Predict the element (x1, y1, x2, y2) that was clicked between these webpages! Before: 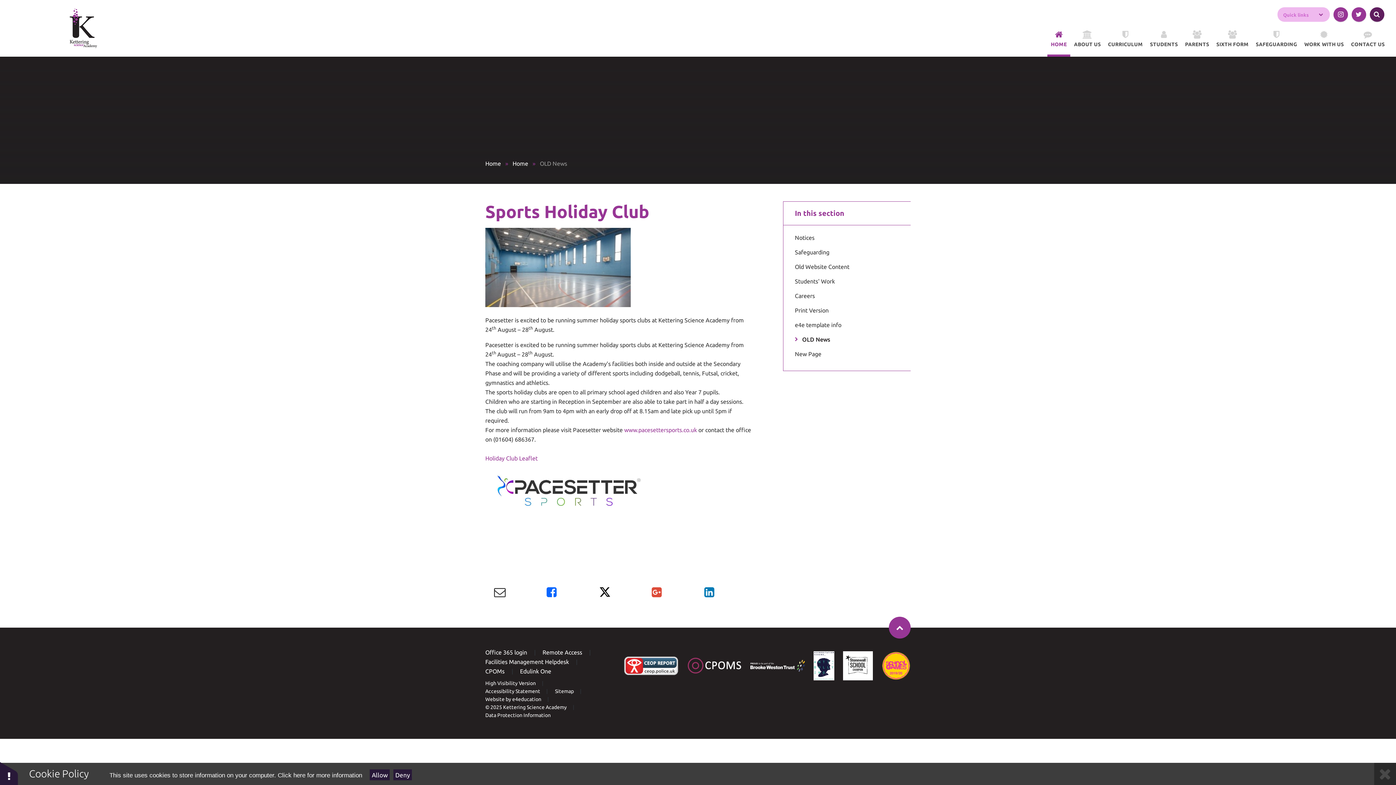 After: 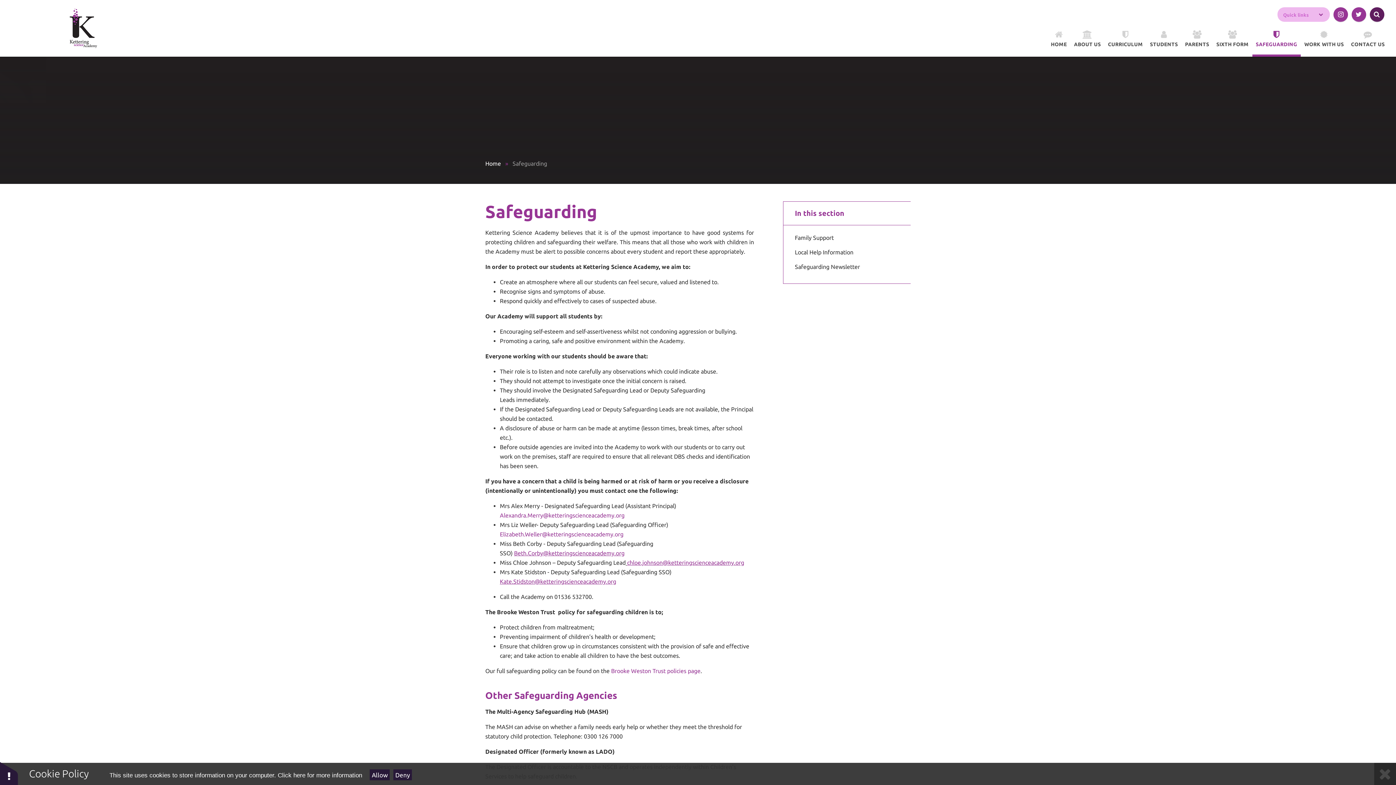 Action: label: SAFEGUARDING bbox: (1252, 21, 1301, 56)